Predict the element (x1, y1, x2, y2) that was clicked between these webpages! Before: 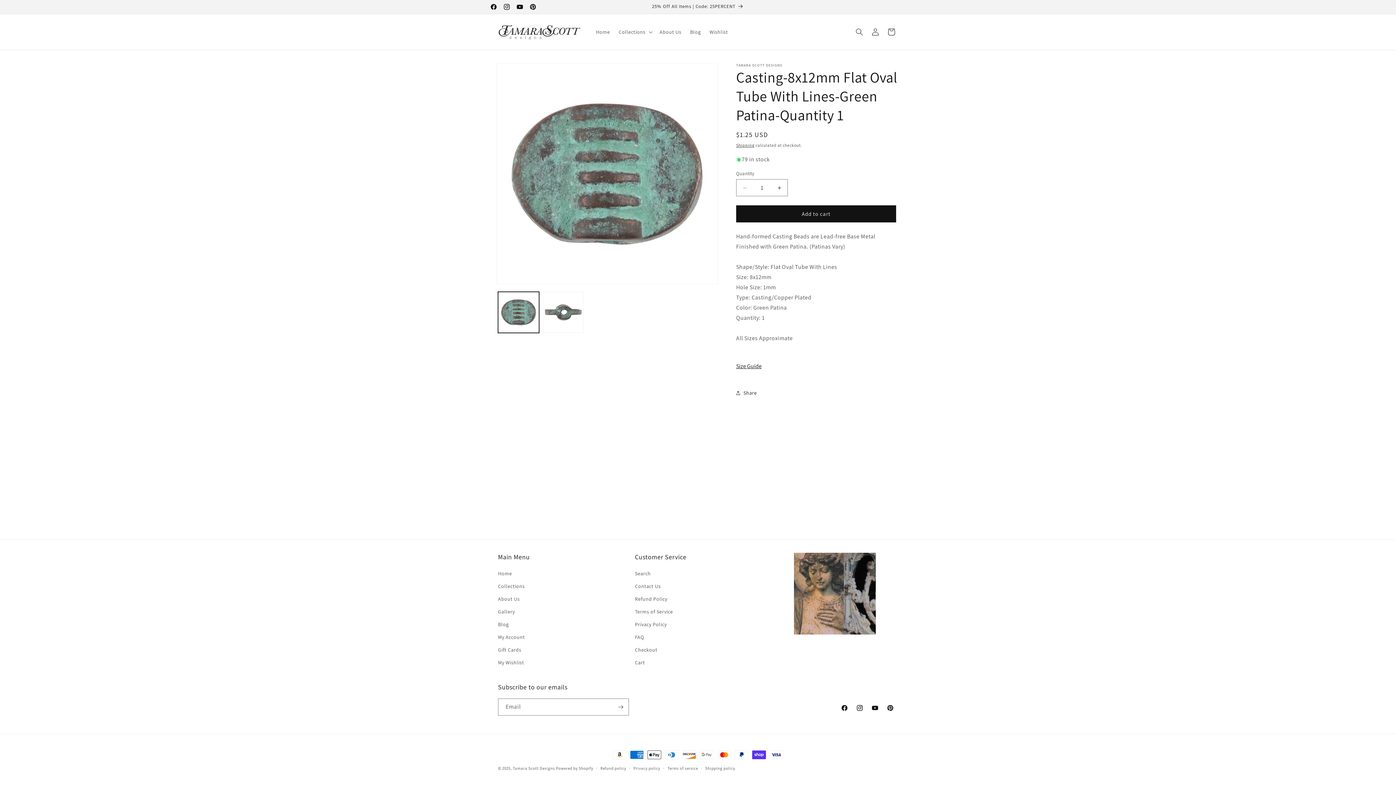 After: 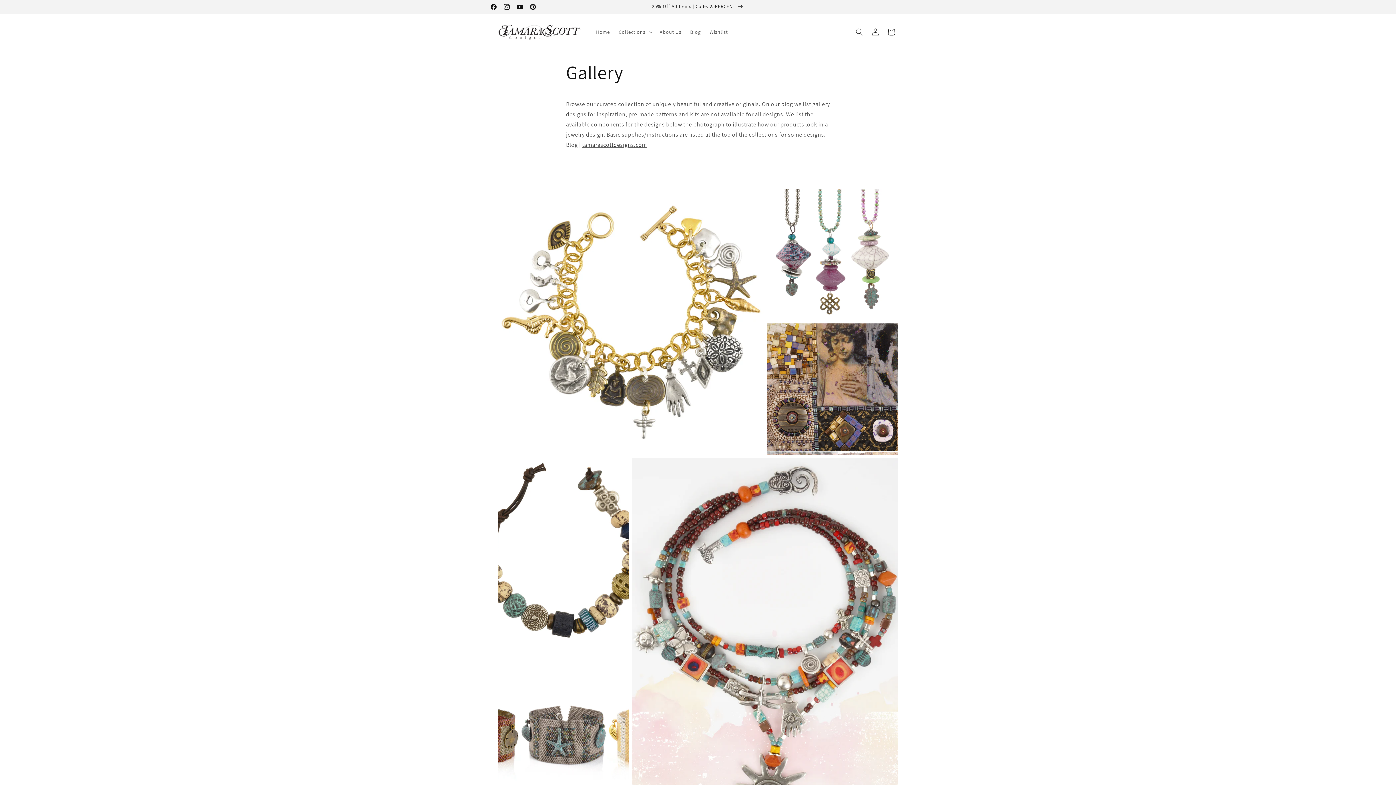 Action: bbox: (498, 605, 514, 618) label: Gallery